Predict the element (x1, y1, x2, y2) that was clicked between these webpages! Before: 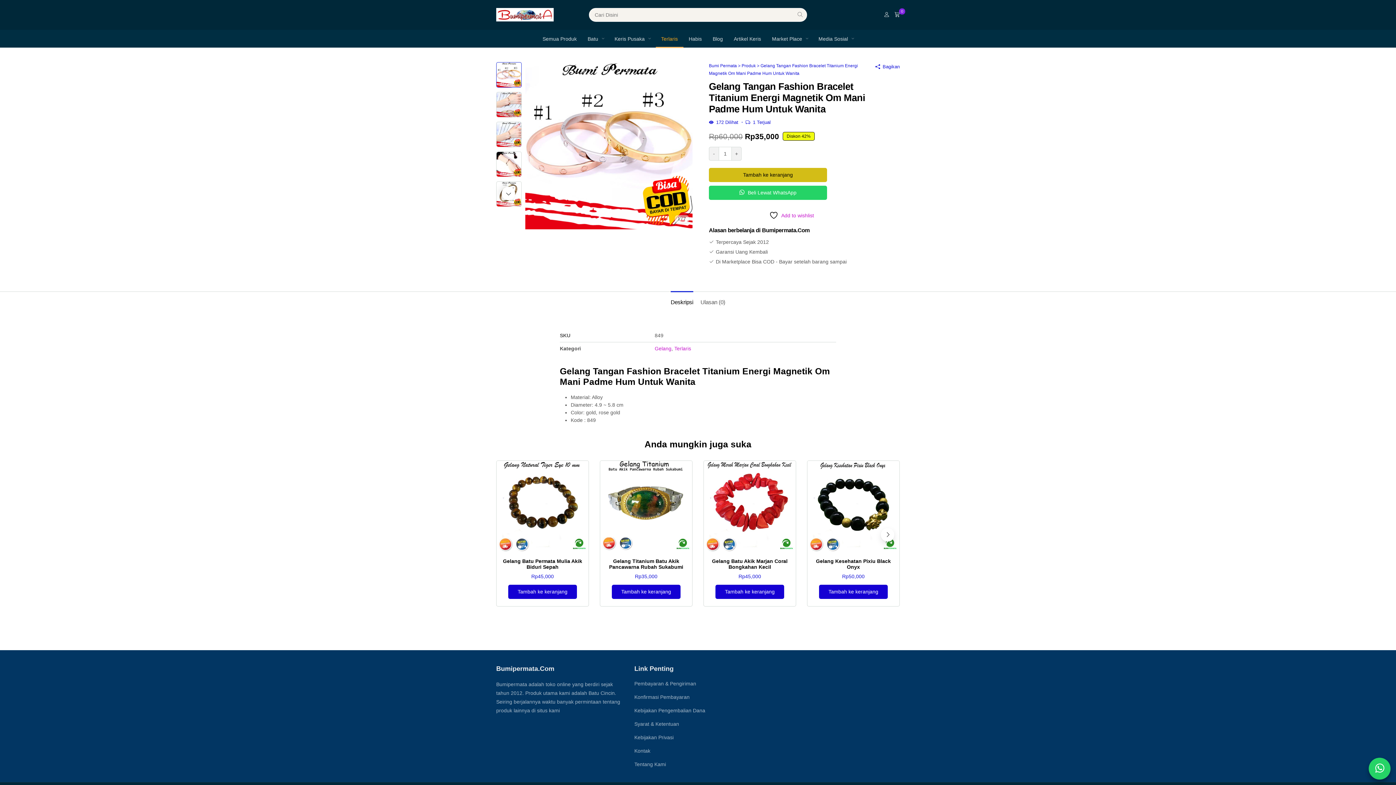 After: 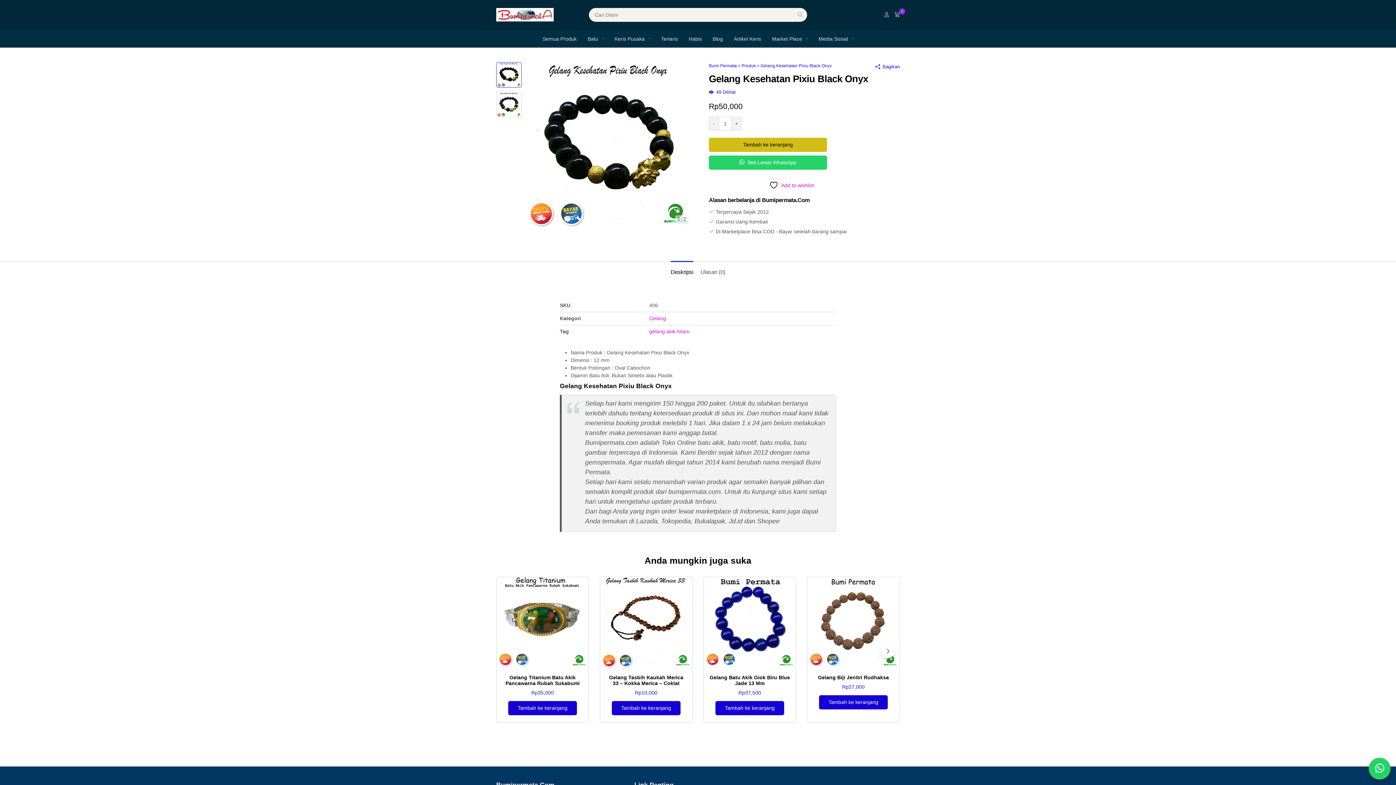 Action: bbox: (807, 460, 899, 552)